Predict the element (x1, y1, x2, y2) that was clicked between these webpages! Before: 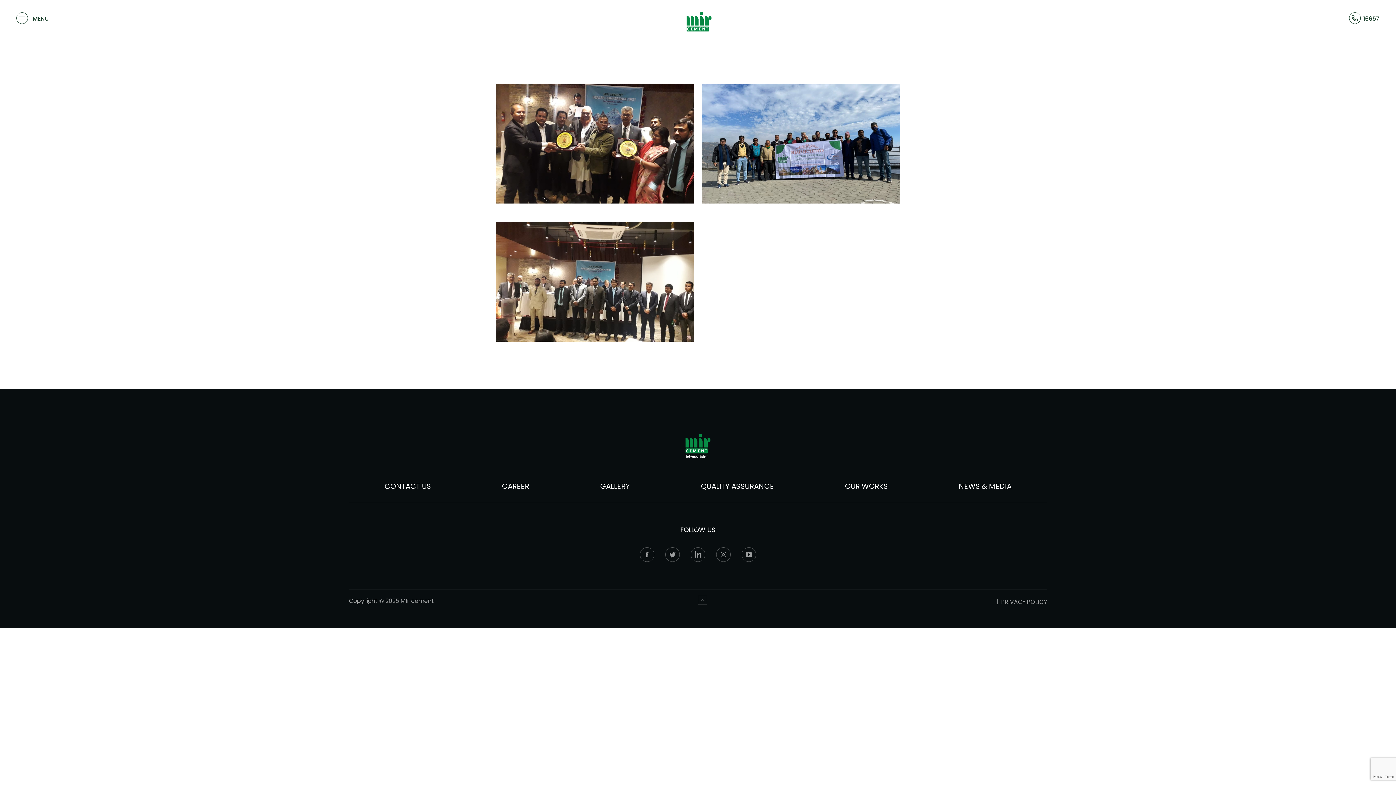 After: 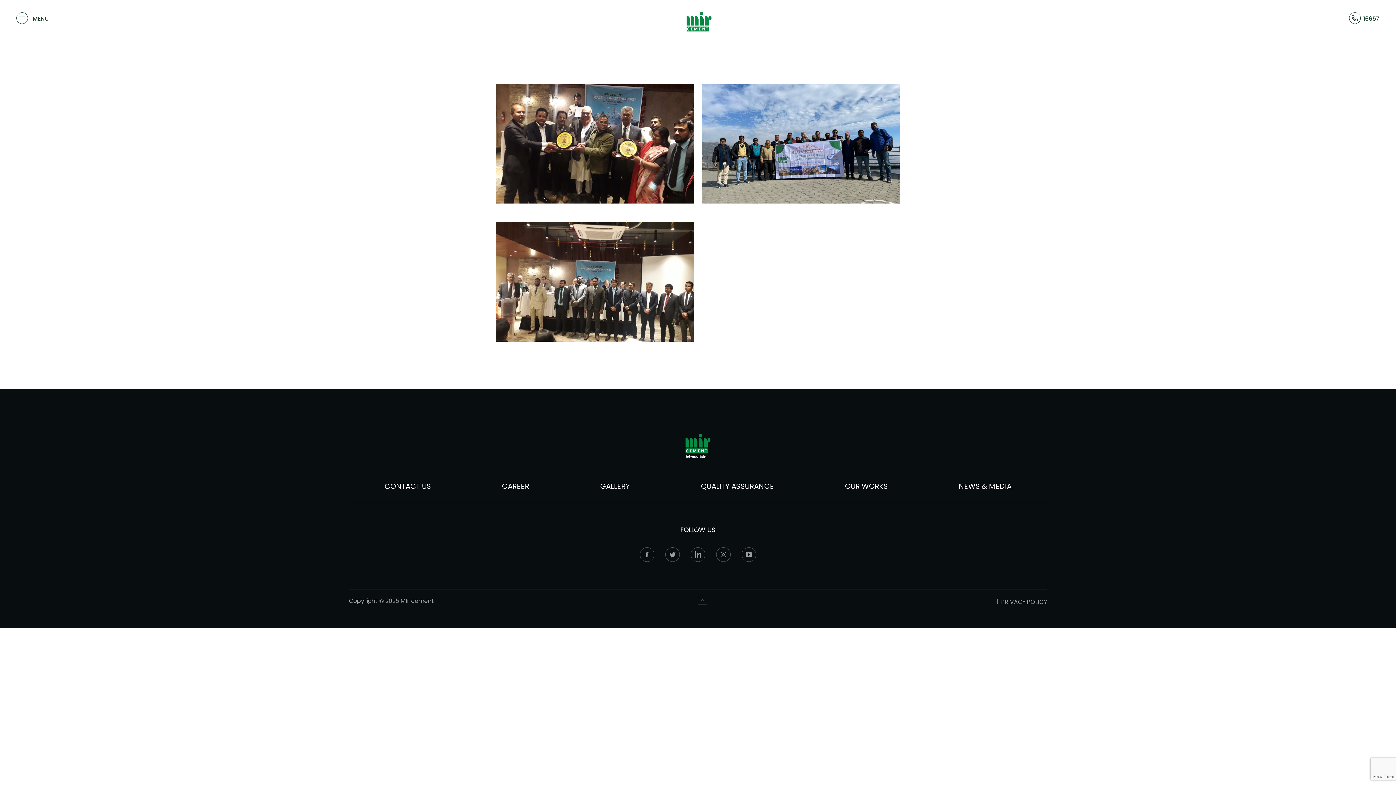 Action: bbox: (698, 584, 707, 594)